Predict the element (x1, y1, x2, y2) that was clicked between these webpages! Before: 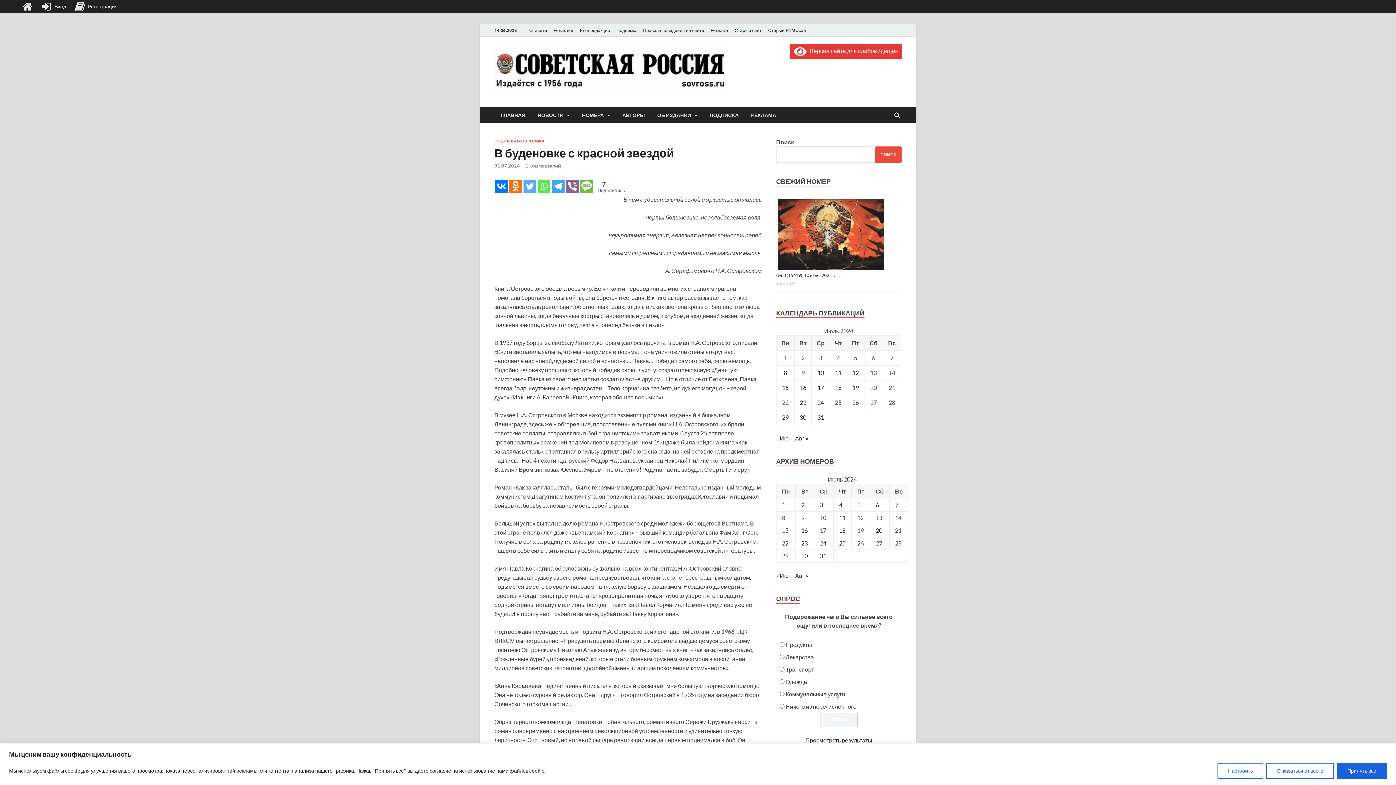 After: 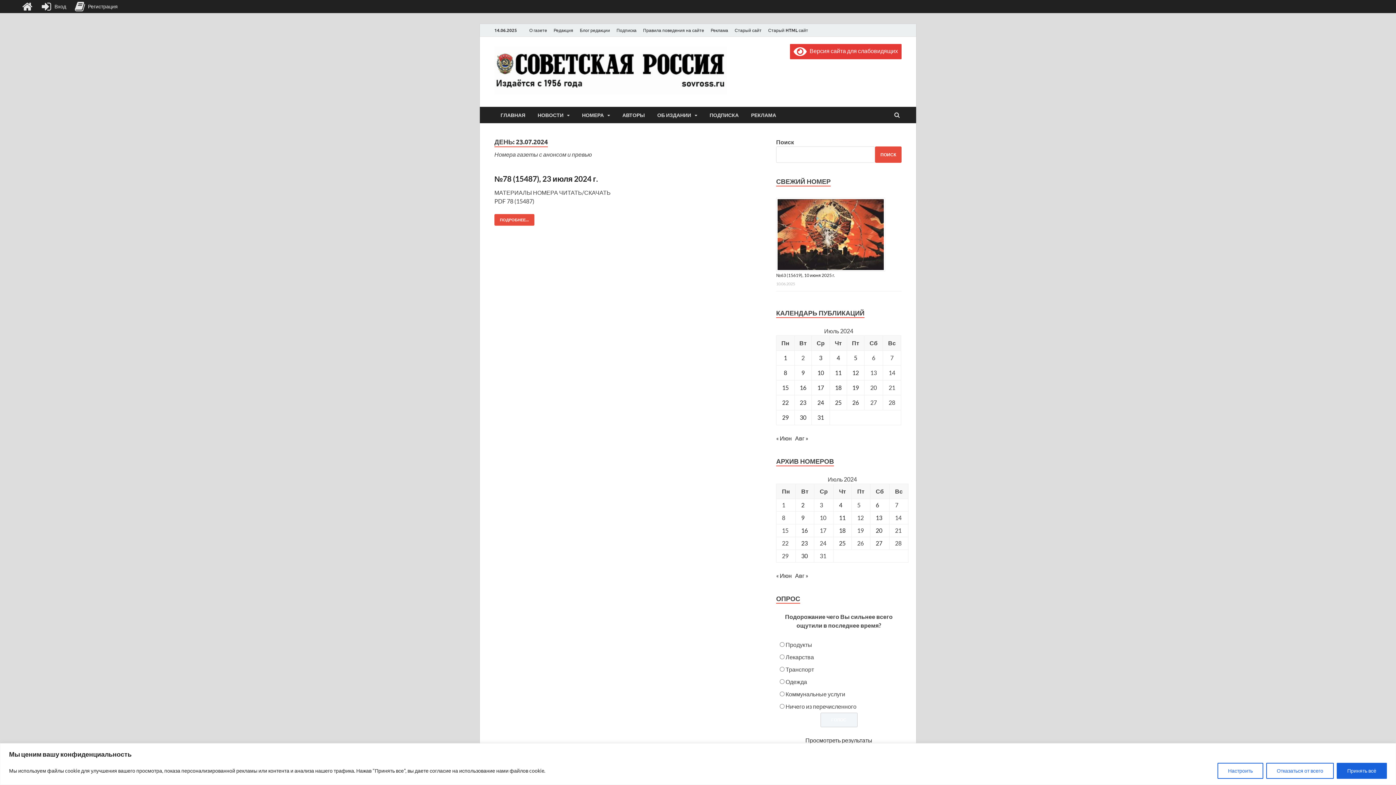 Action: label: Posts published on July 23, 2024 bbox: (801, 539, 808, 546)